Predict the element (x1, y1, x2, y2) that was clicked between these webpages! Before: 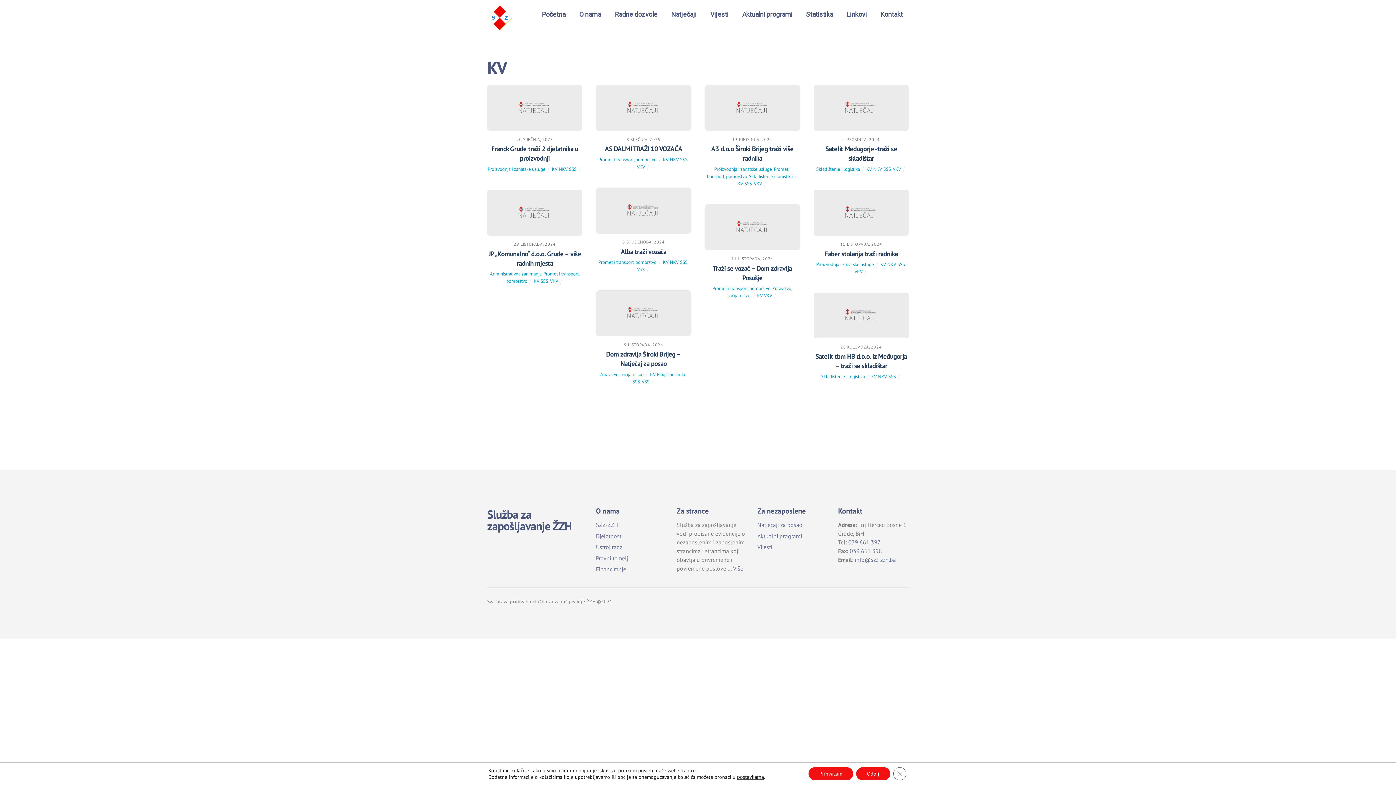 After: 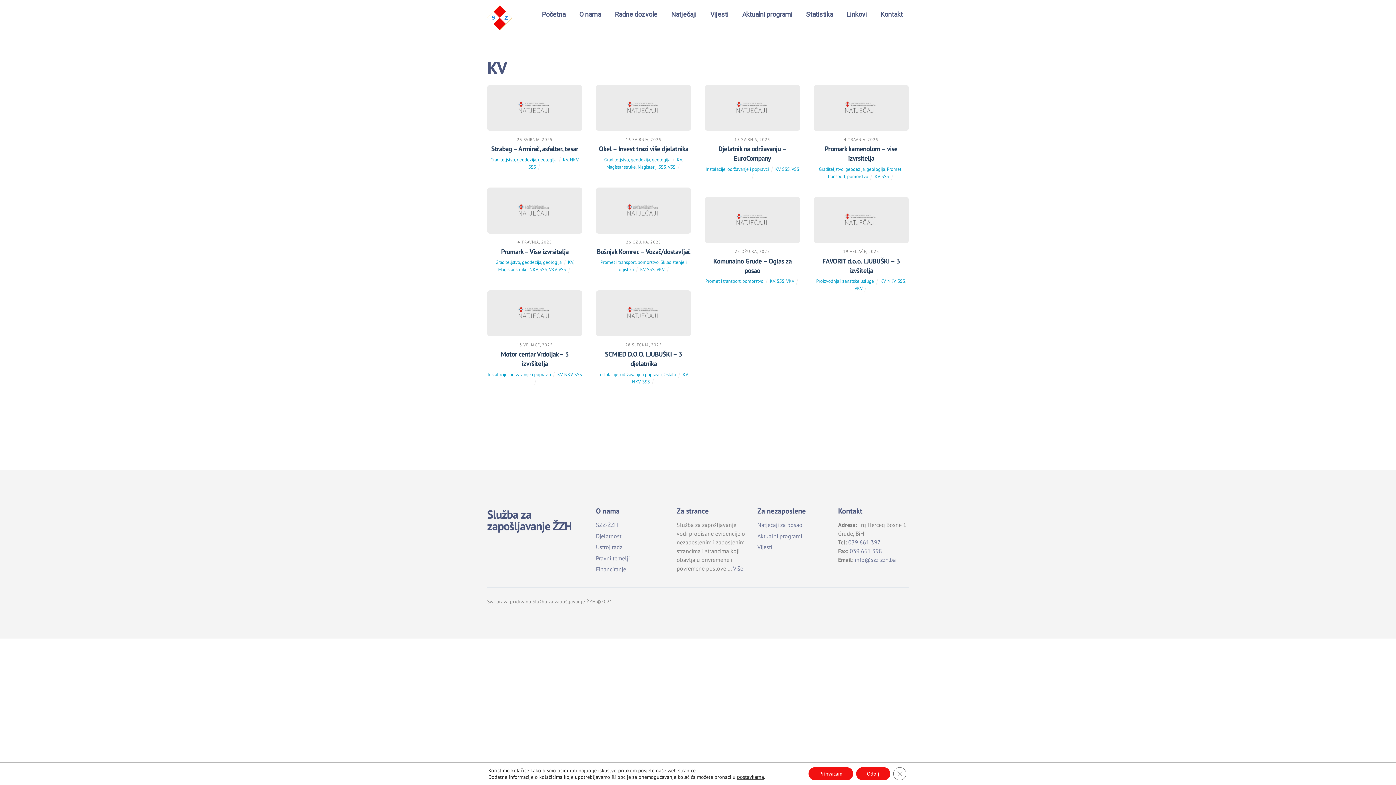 Action: bbox: (871, 373, 876, 379) label: KV